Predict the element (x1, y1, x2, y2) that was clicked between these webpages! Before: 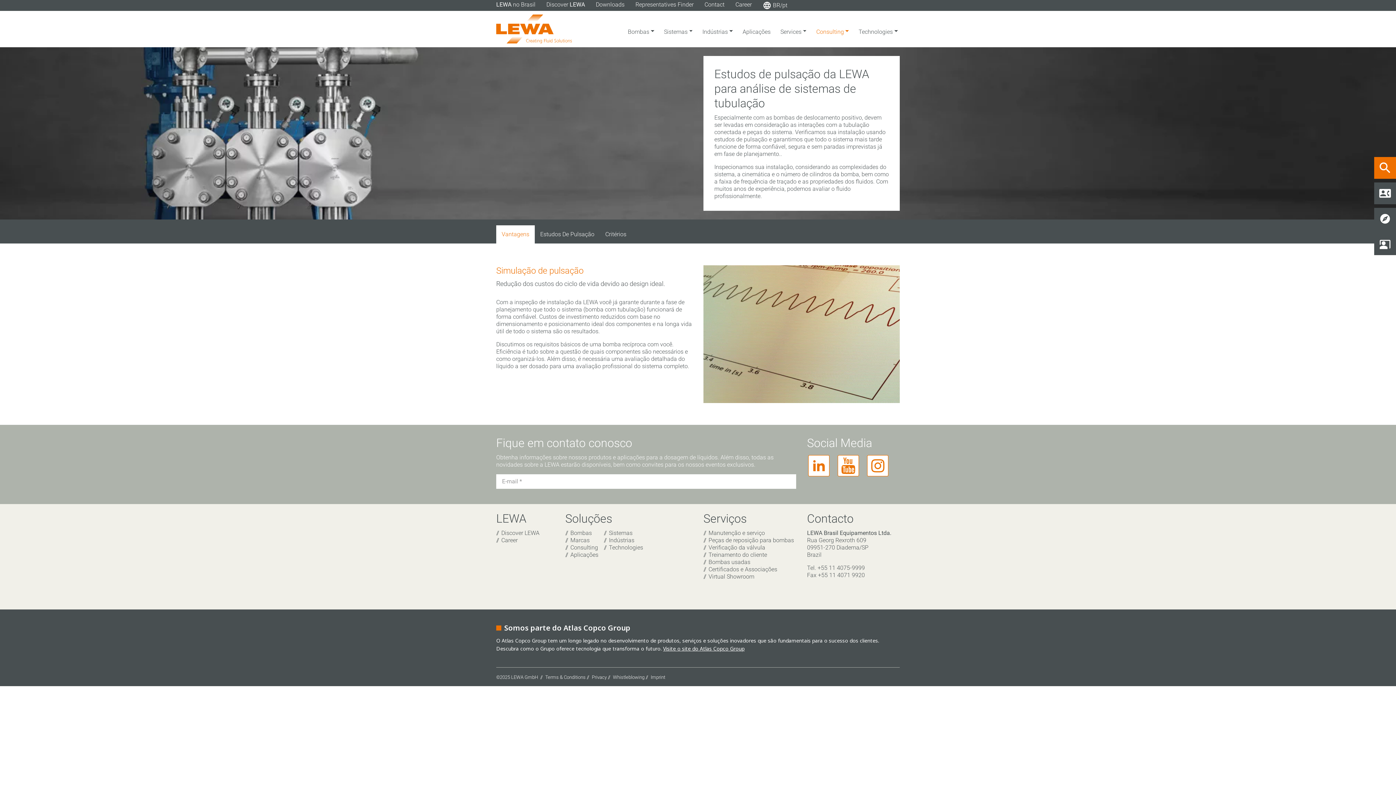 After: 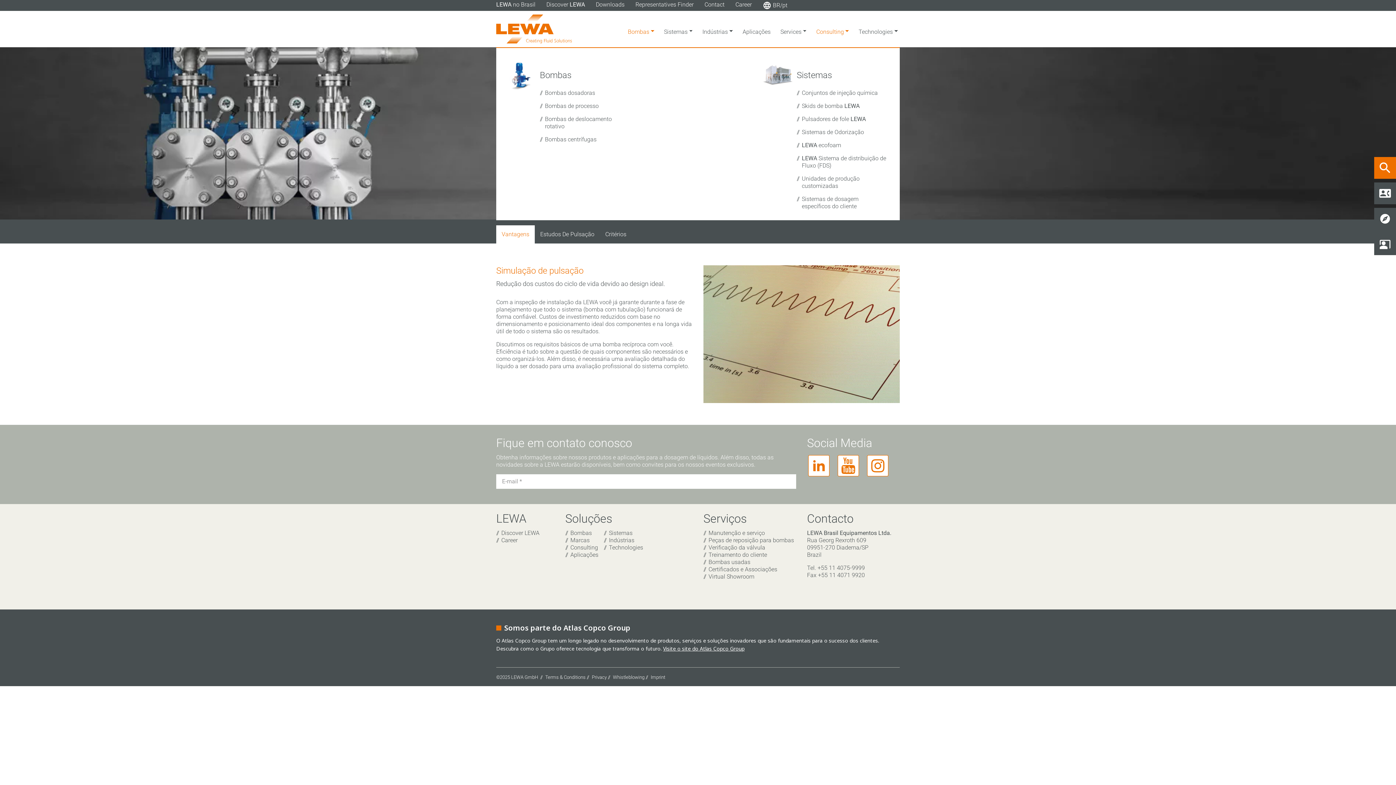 Action: bbox: (623, 25, 659, 47) label: Bombas 